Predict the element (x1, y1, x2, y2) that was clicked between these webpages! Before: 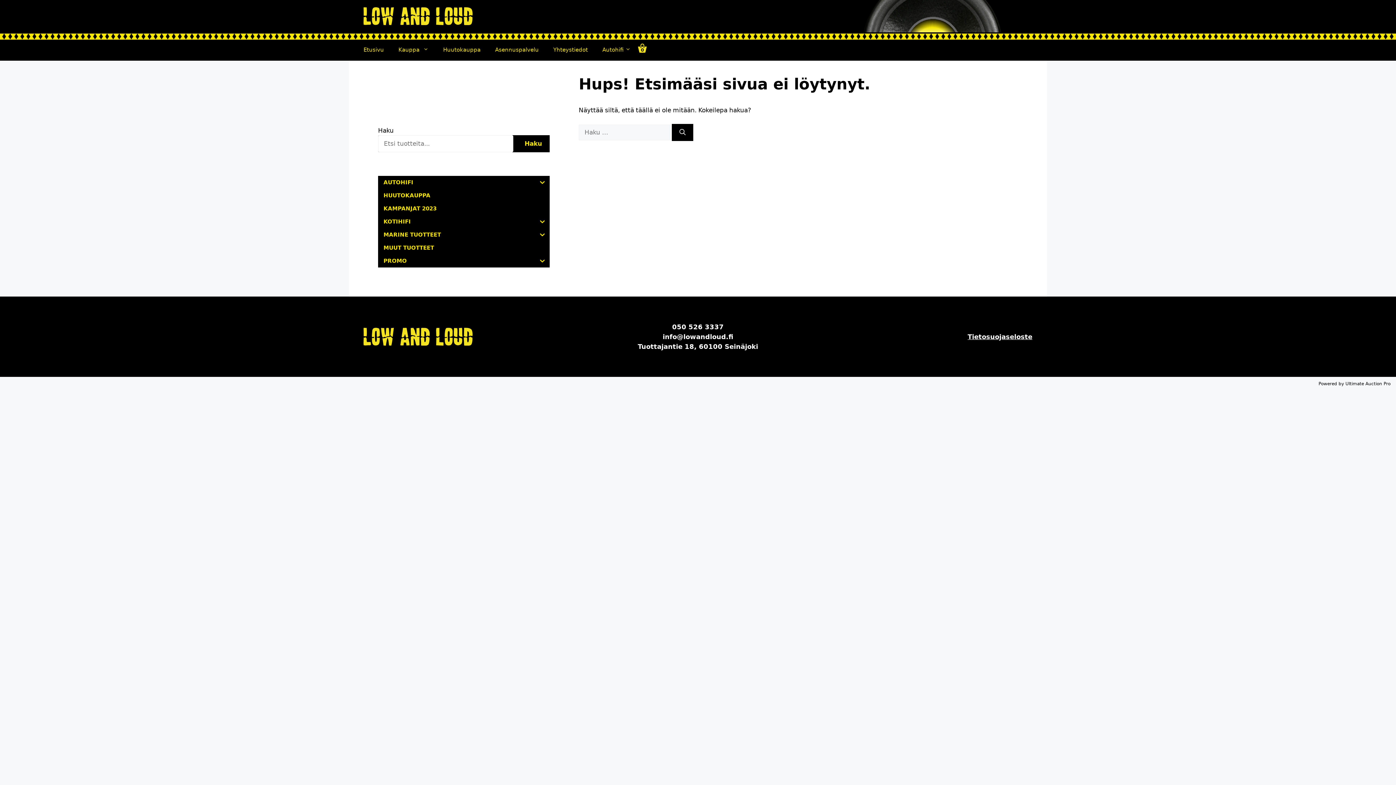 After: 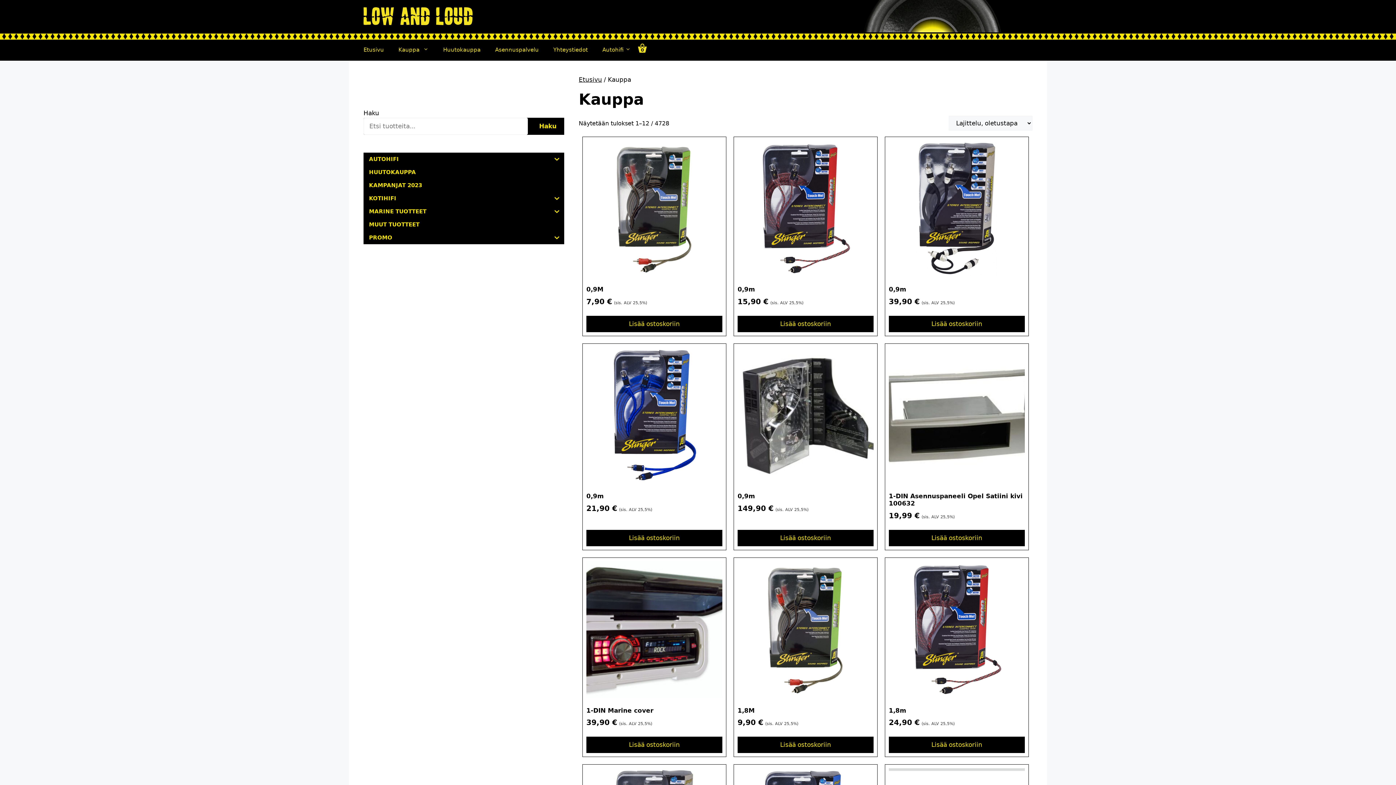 Action: label: Kauppa bbox: (391, 38, 436, 60)